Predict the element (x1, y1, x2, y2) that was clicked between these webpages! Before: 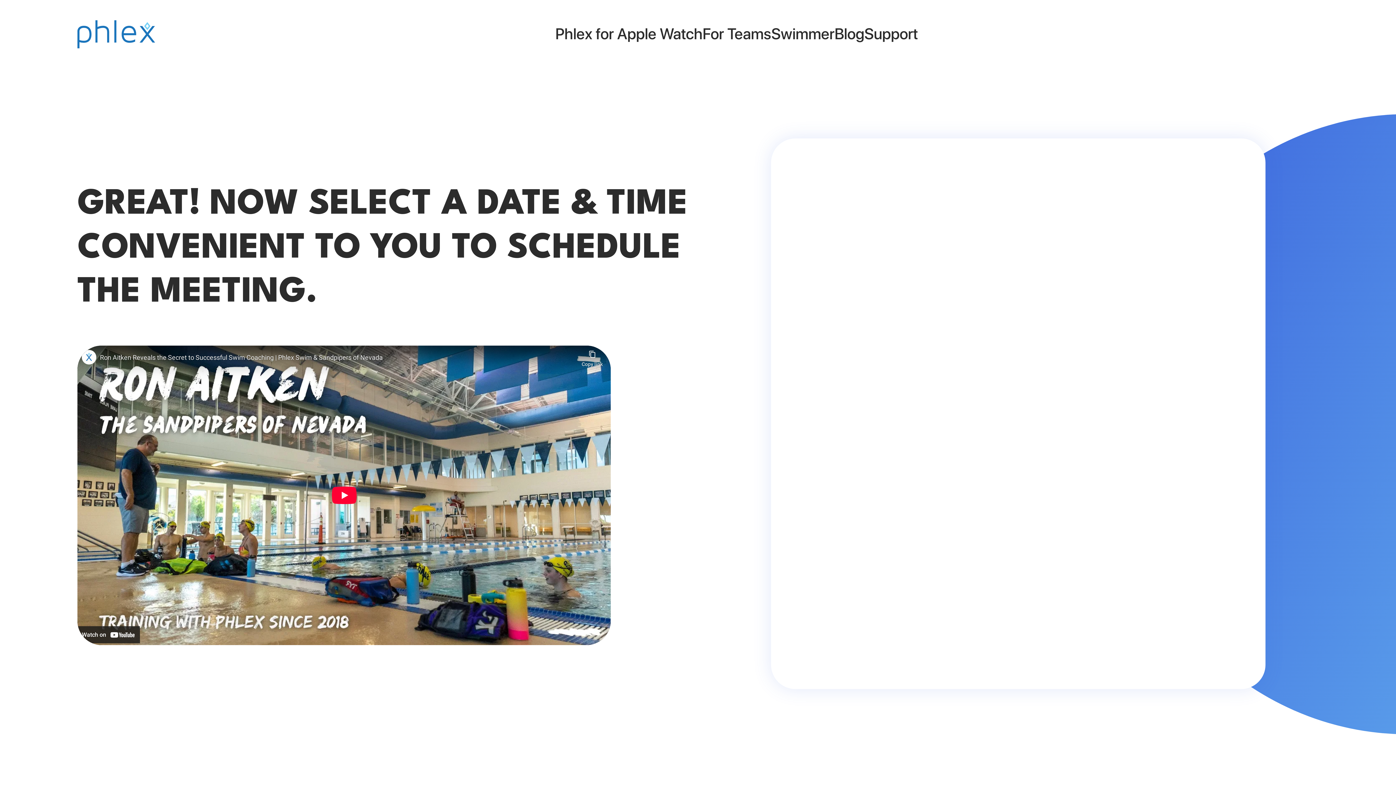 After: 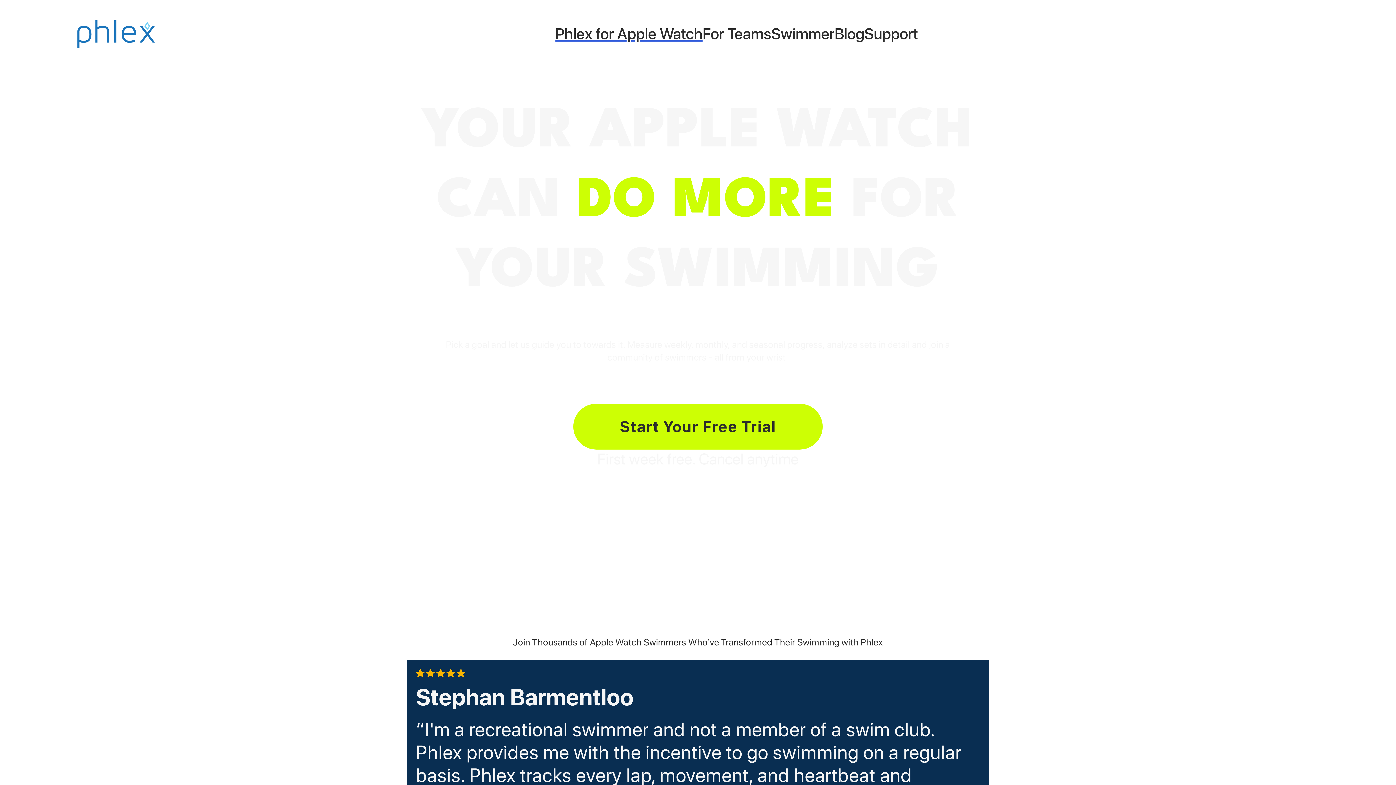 Action: label: Phlex for Apple Watch bbox: (555, 20, 702, 47)